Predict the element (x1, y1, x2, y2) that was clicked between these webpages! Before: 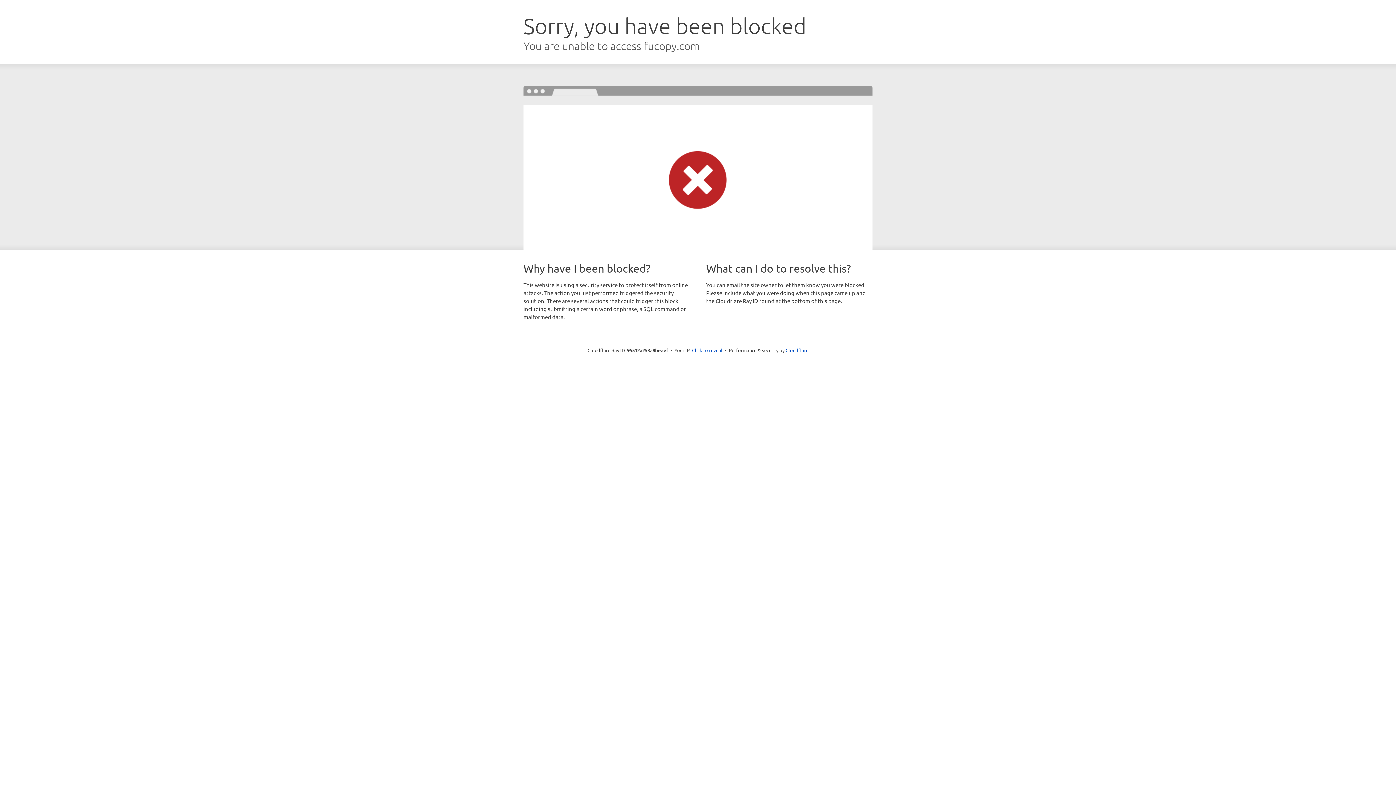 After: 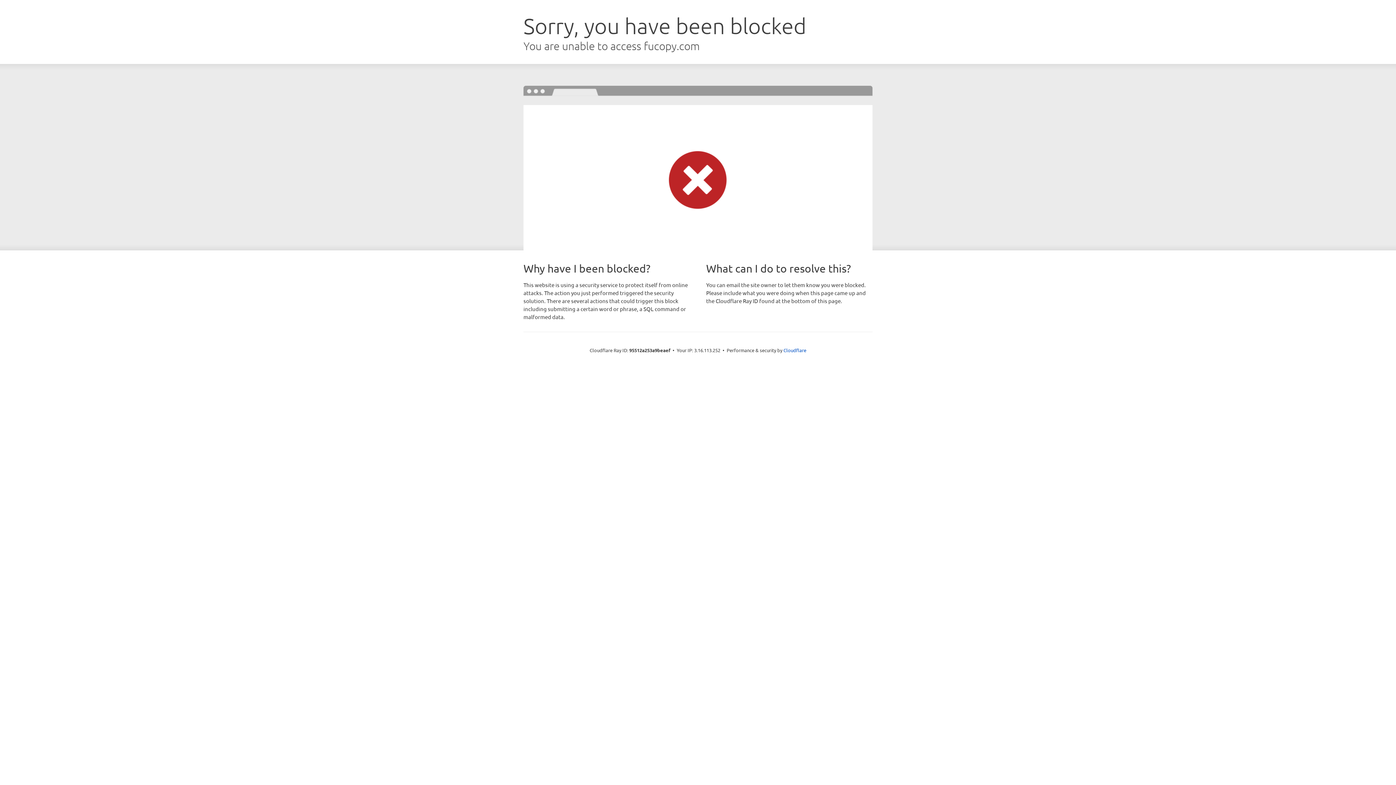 Action: label: Click to reveal bbox: (692, 346, 722, 353)